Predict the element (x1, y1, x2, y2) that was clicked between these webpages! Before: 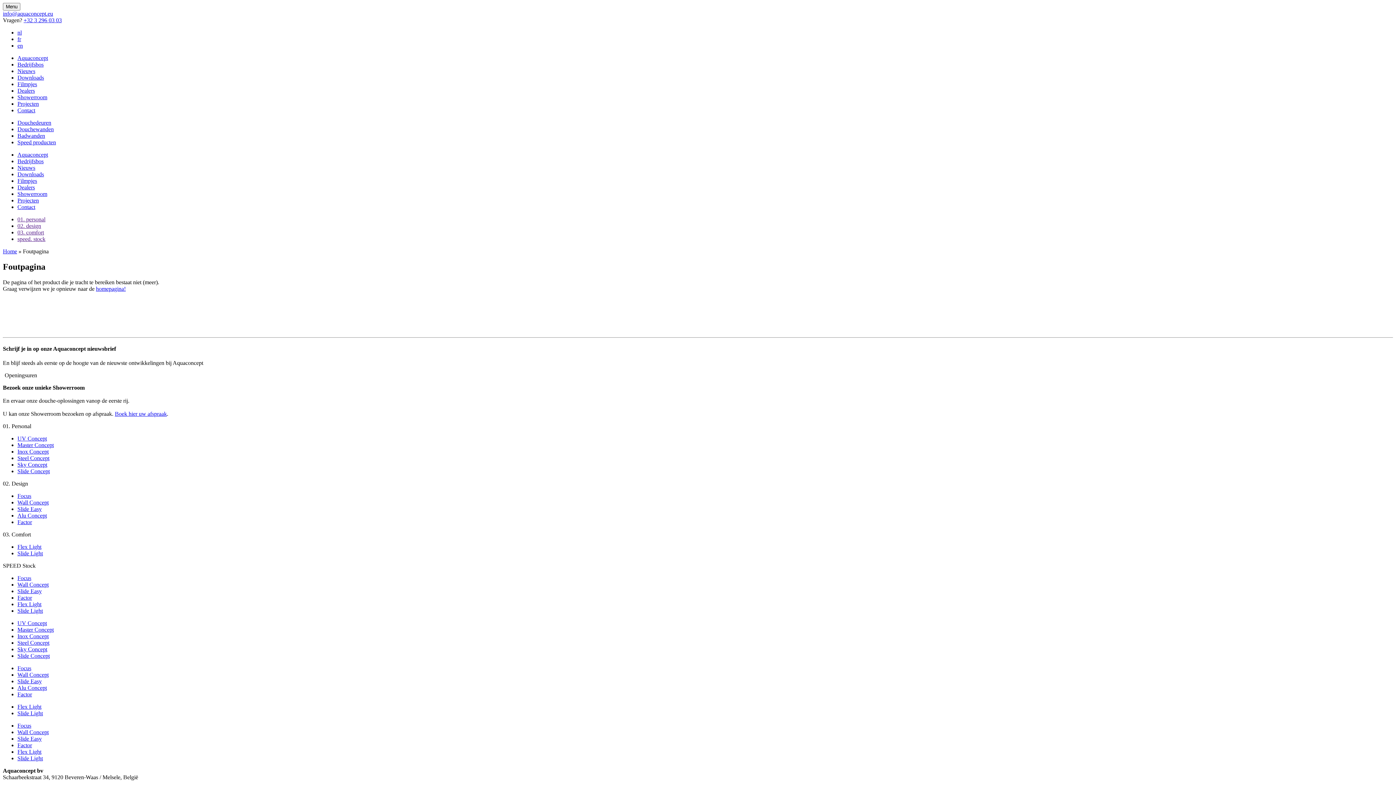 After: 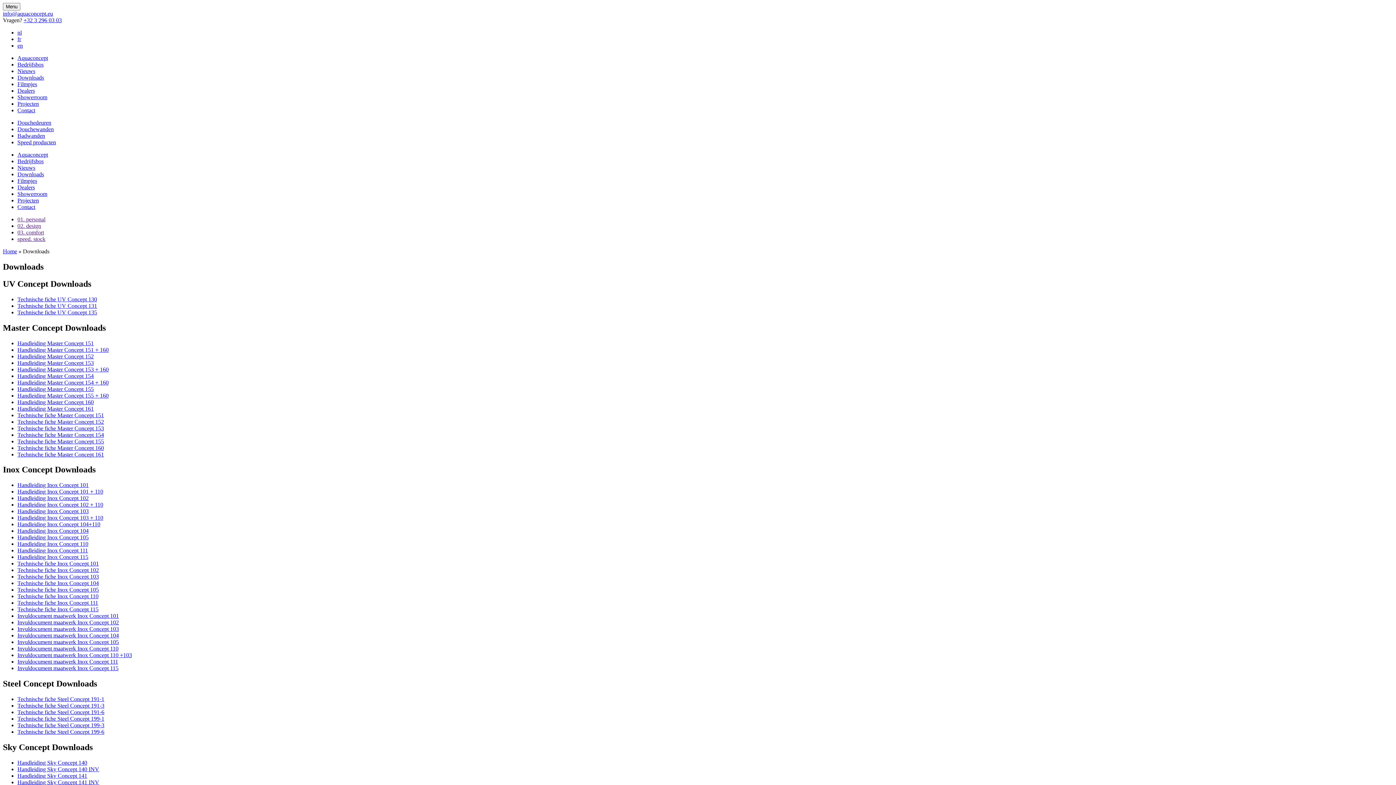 Action: bbox: (17, 74, 44, 80) label: Downloads